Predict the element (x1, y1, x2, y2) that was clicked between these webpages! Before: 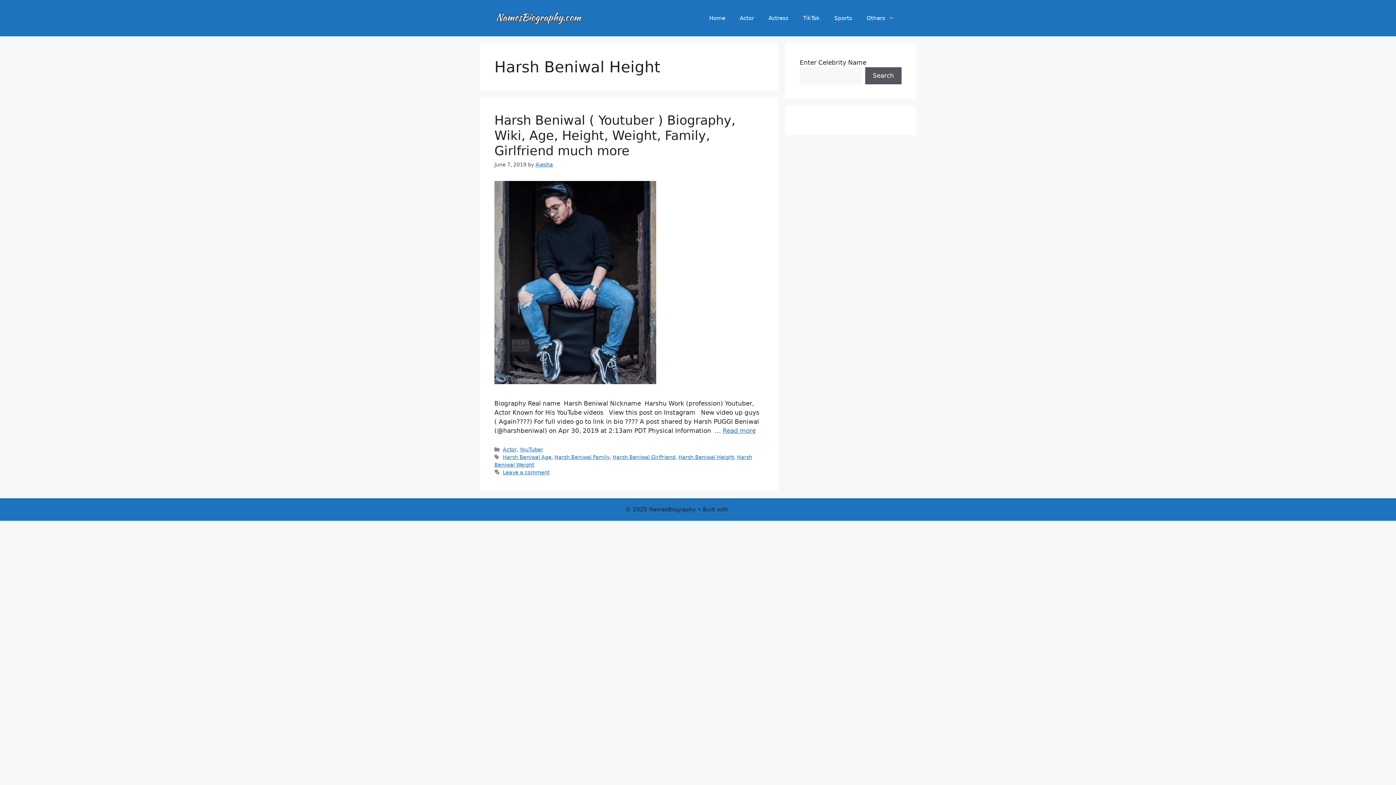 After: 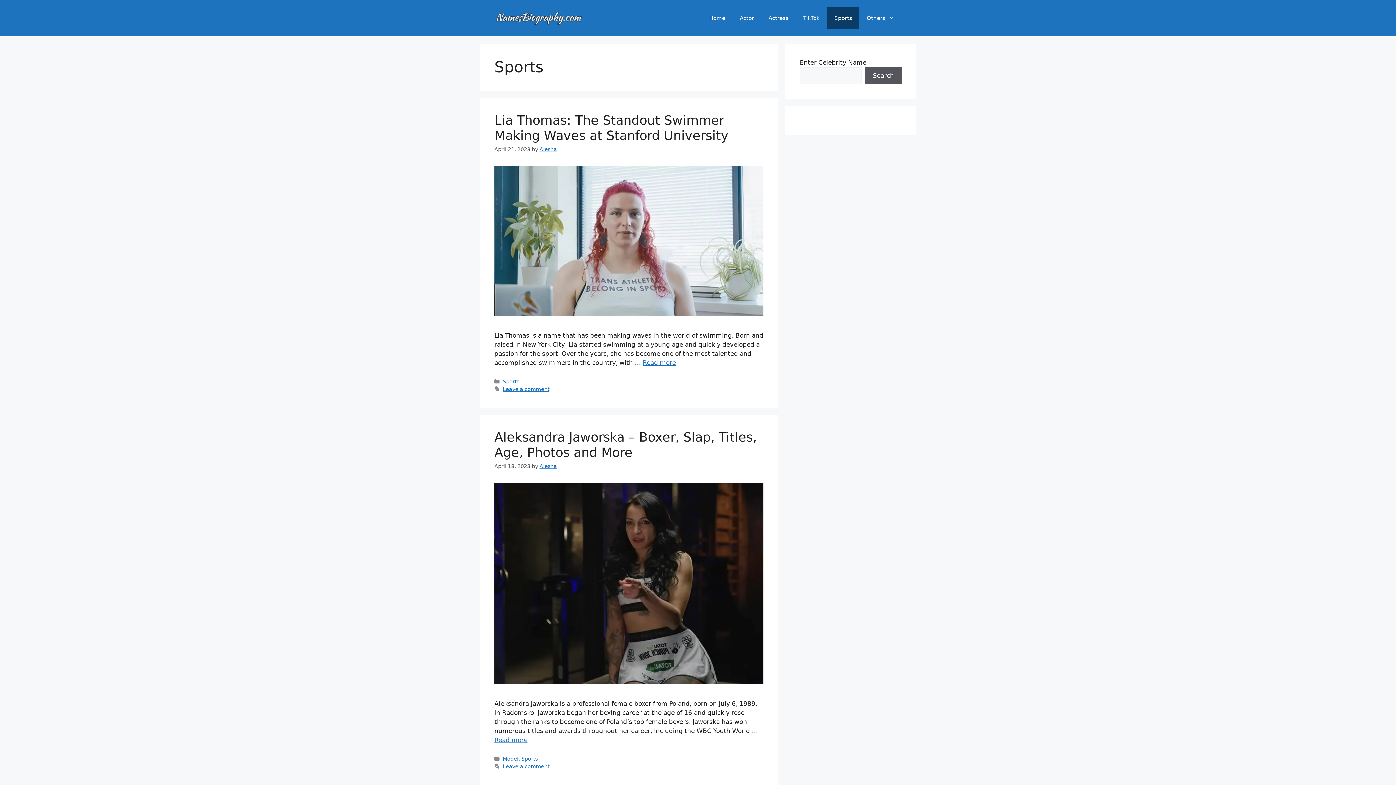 Action: label: Sports bbox: (827, 7, 859, 29)